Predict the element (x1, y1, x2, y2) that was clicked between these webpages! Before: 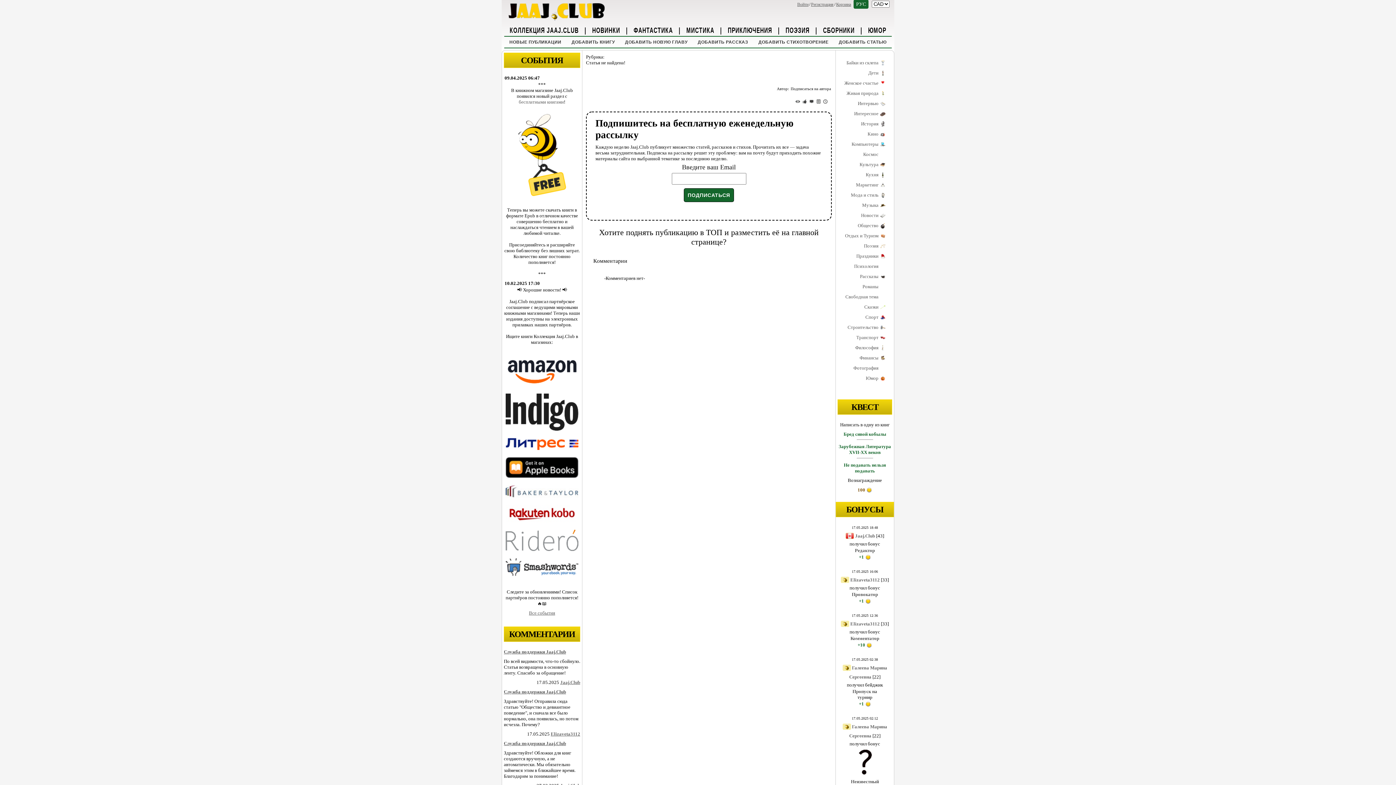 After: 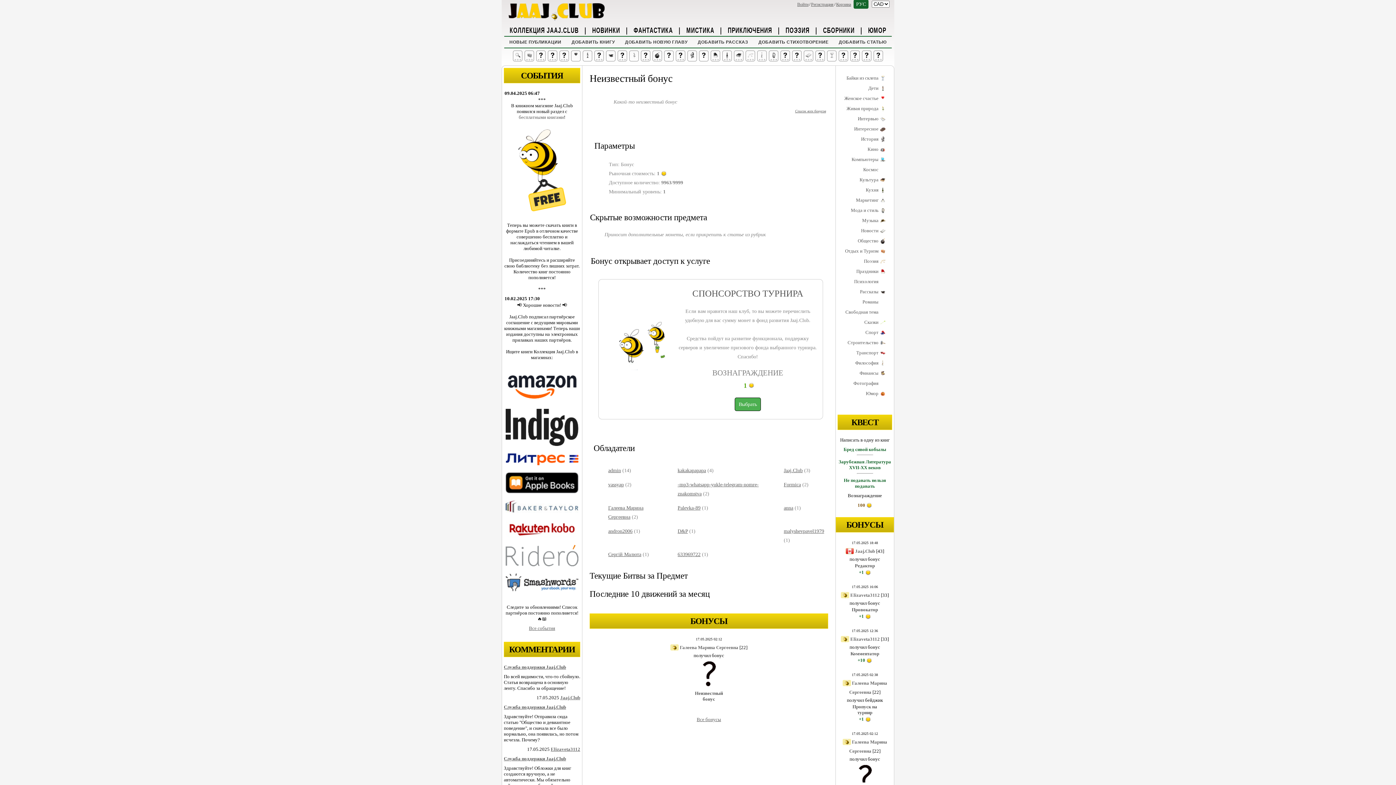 Action: bbox: (879, 294, 885, 299)